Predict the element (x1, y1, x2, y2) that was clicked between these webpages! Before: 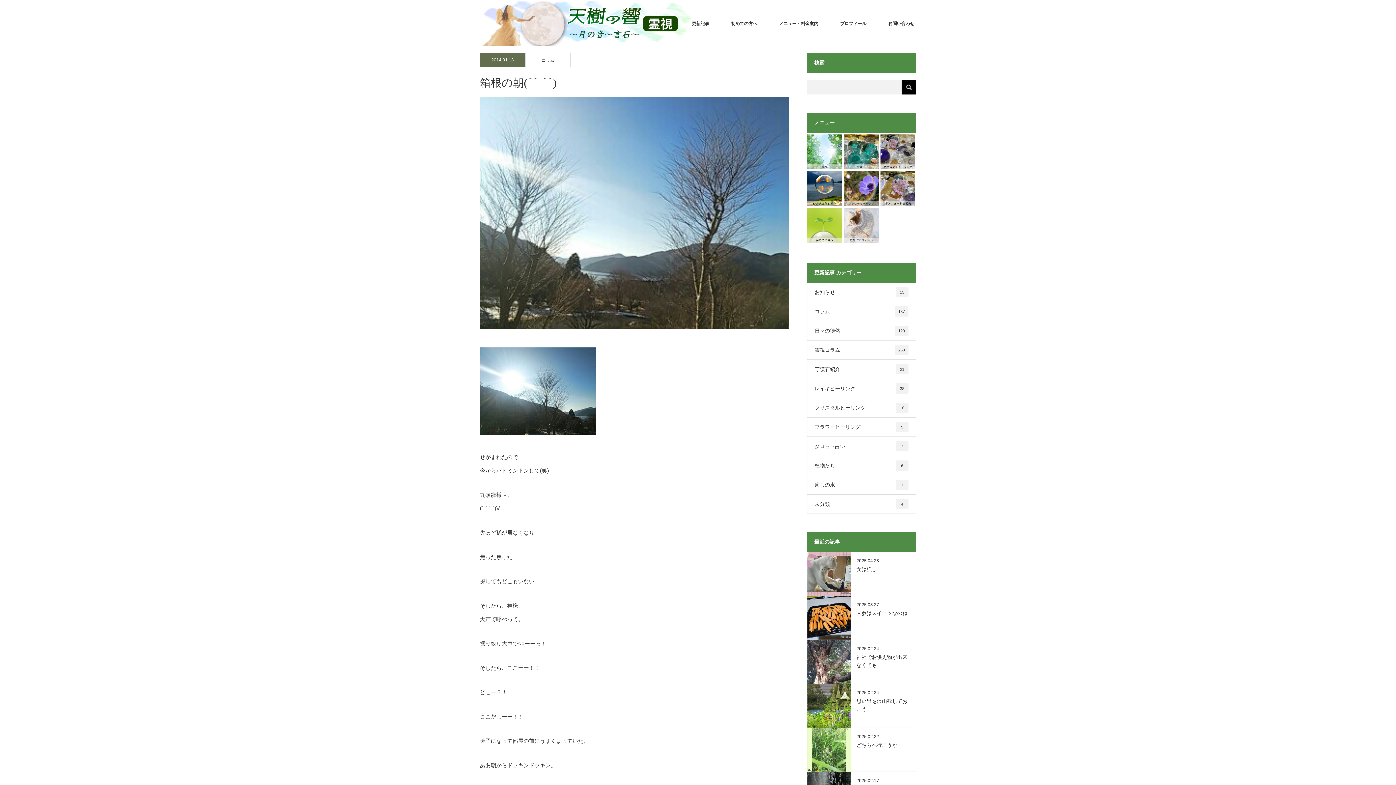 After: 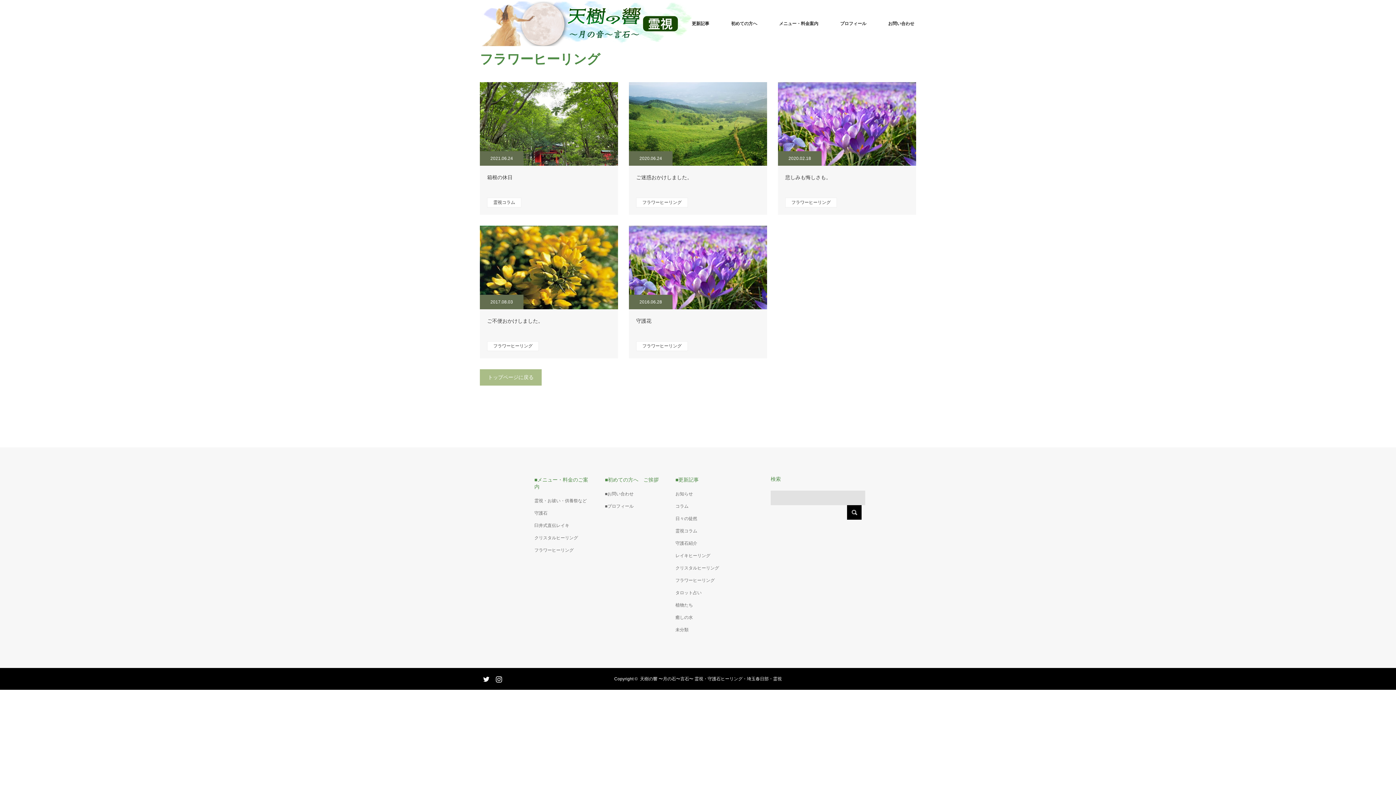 Action: label: フラワーヒーリング
5 bbox: (807, 417, 916, 436)